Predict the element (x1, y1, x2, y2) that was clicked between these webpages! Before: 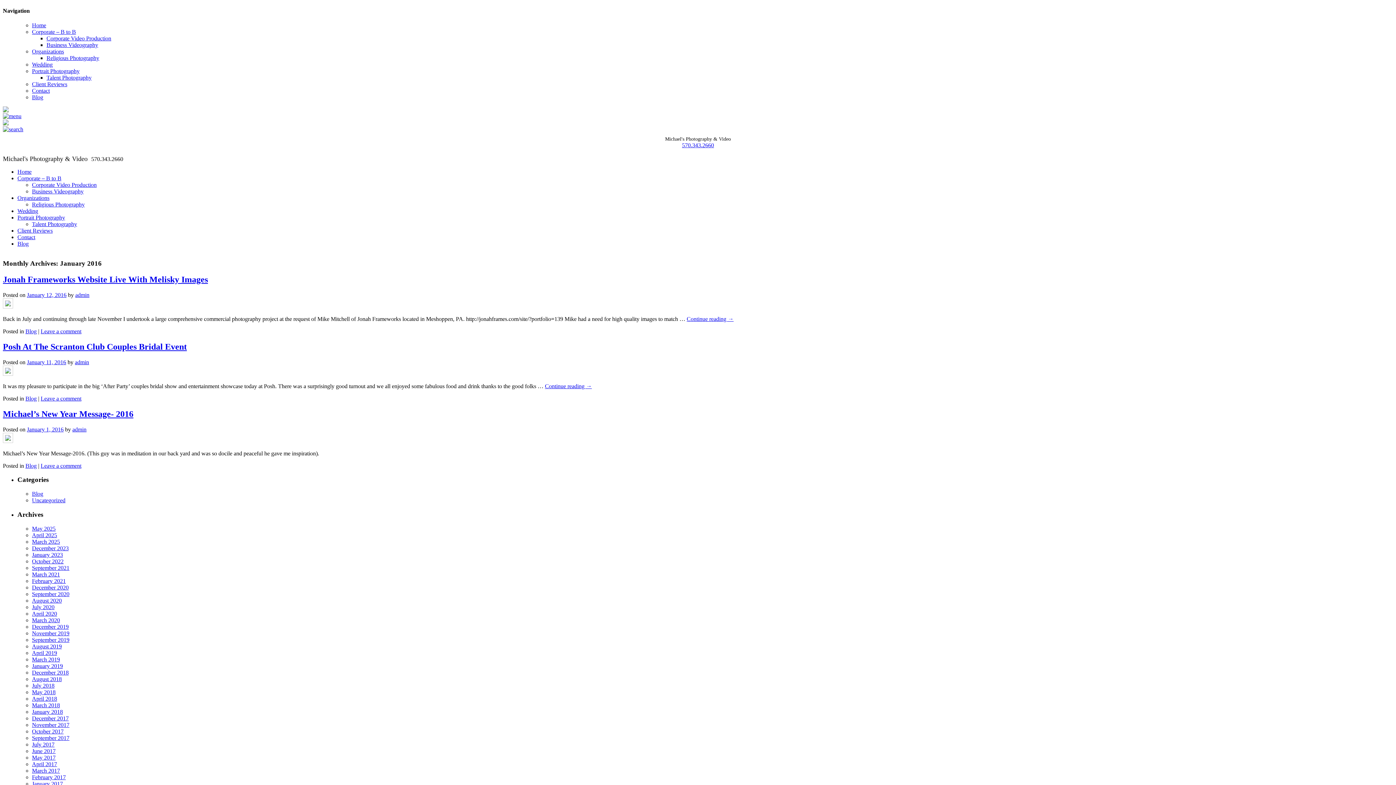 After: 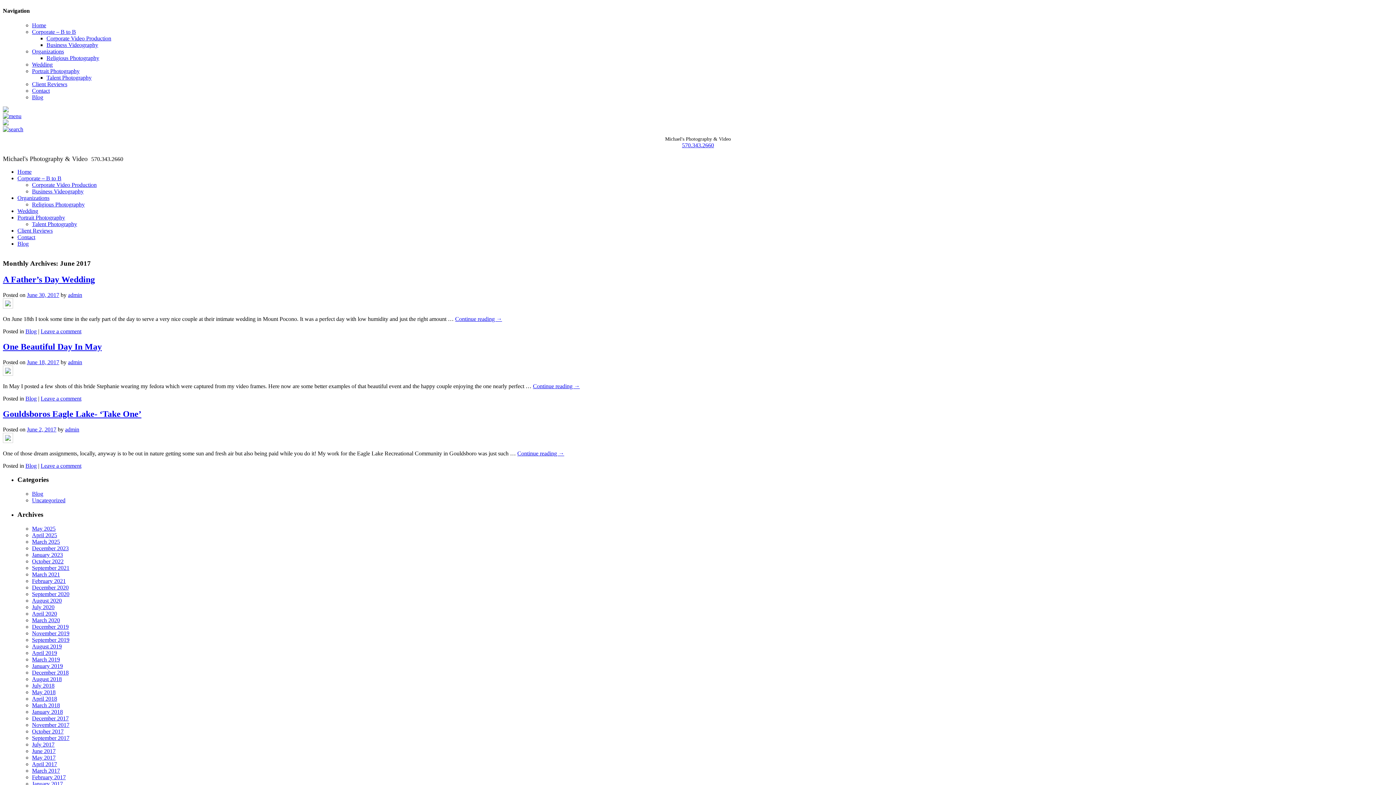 Action: bbox: (32, 748, 55, 754) label: June 2017